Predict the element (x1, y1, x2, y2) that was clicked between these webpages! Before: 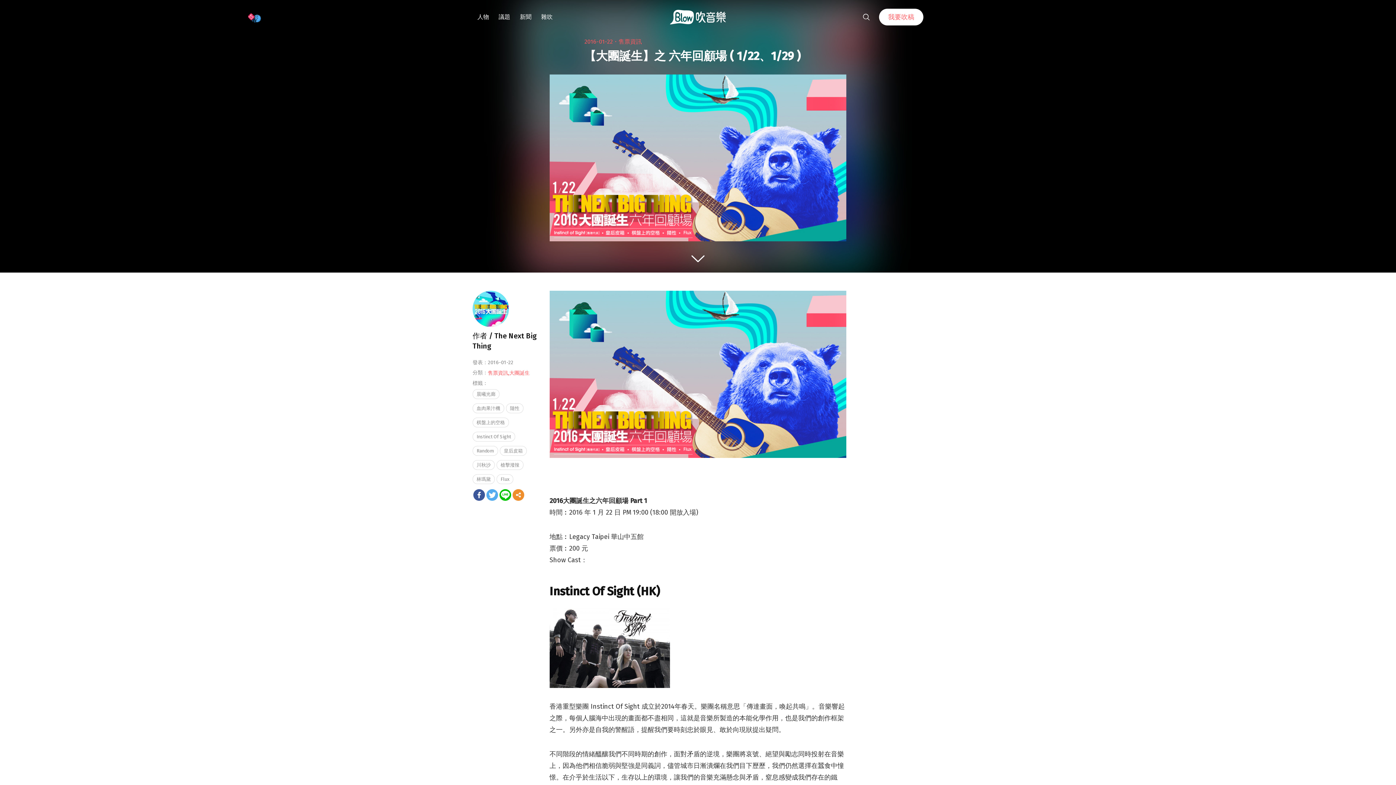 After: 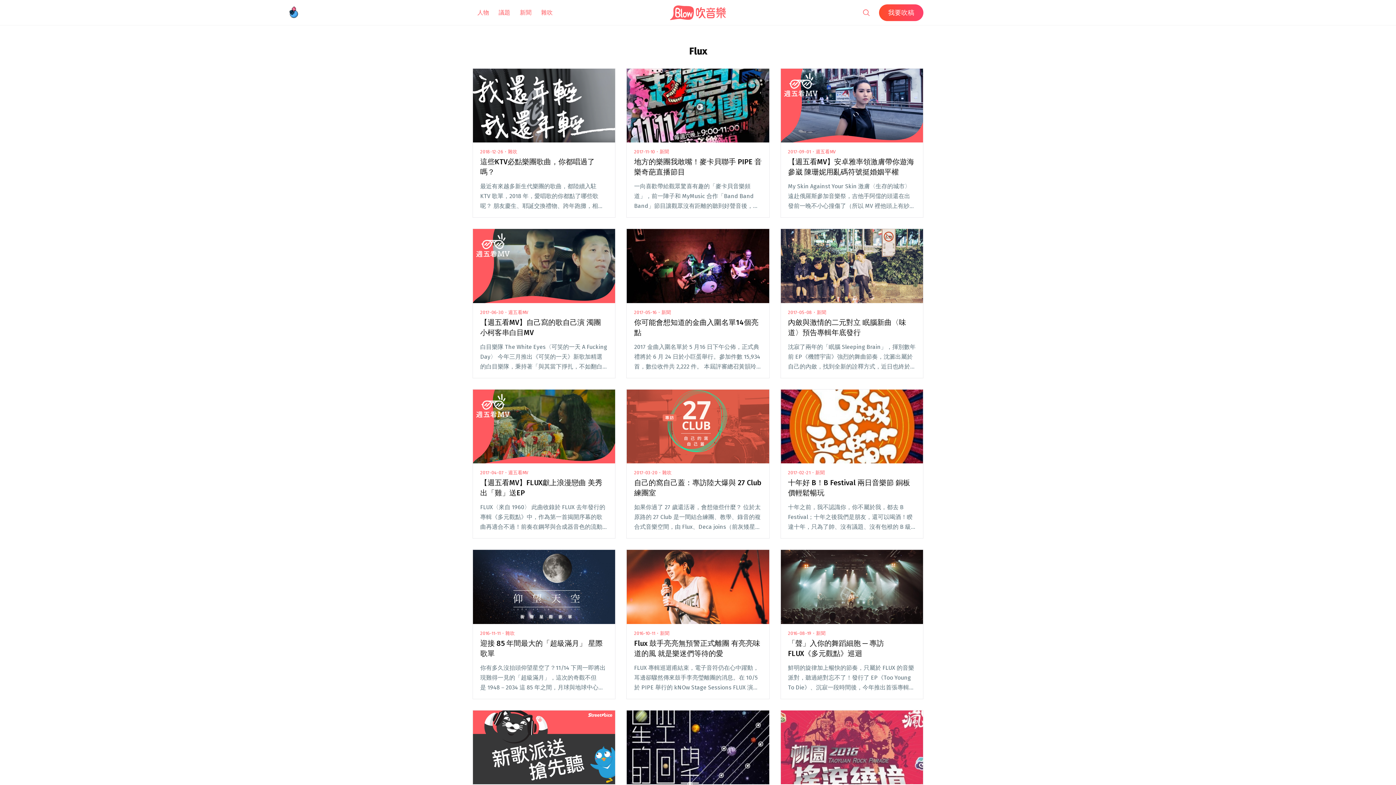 Action: label: Flux bbox: (496, 474, 513, 484)